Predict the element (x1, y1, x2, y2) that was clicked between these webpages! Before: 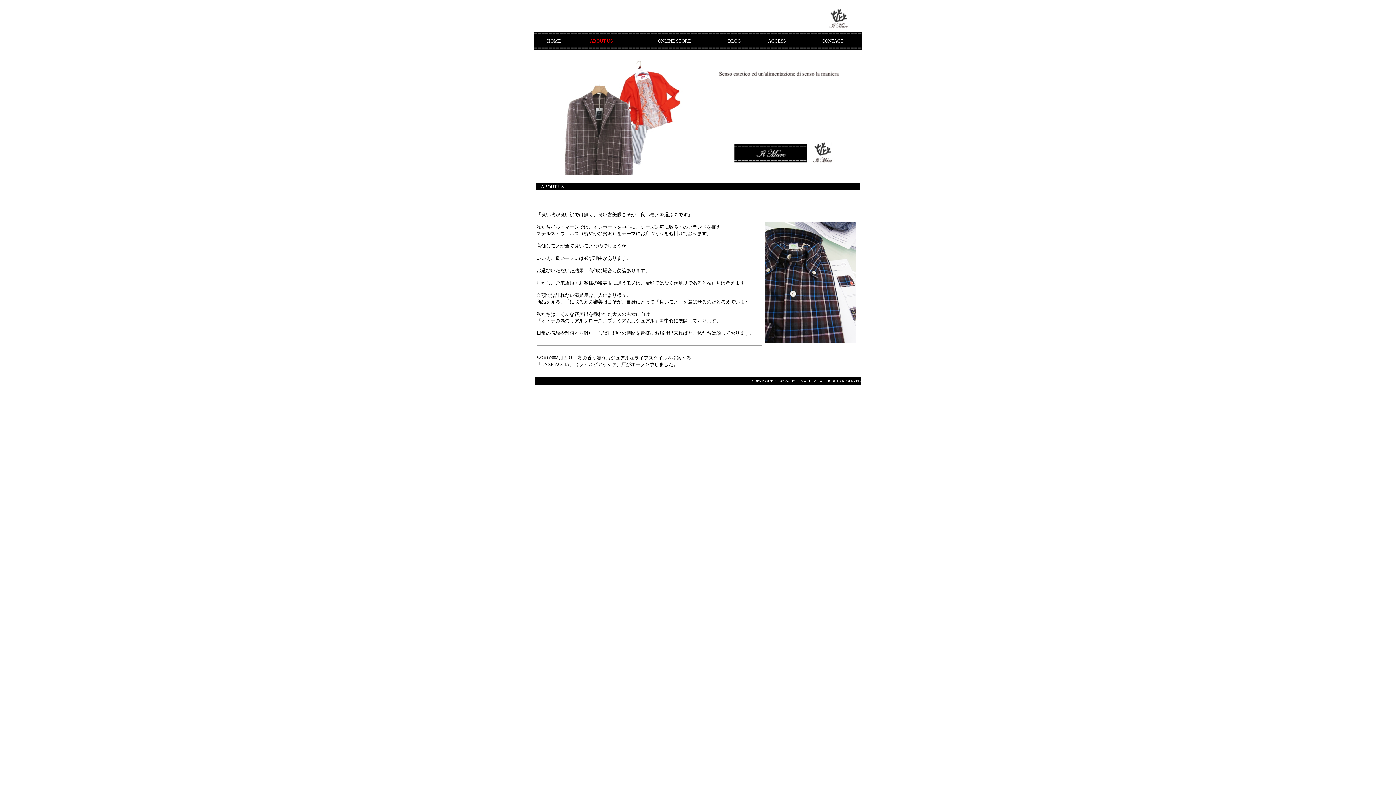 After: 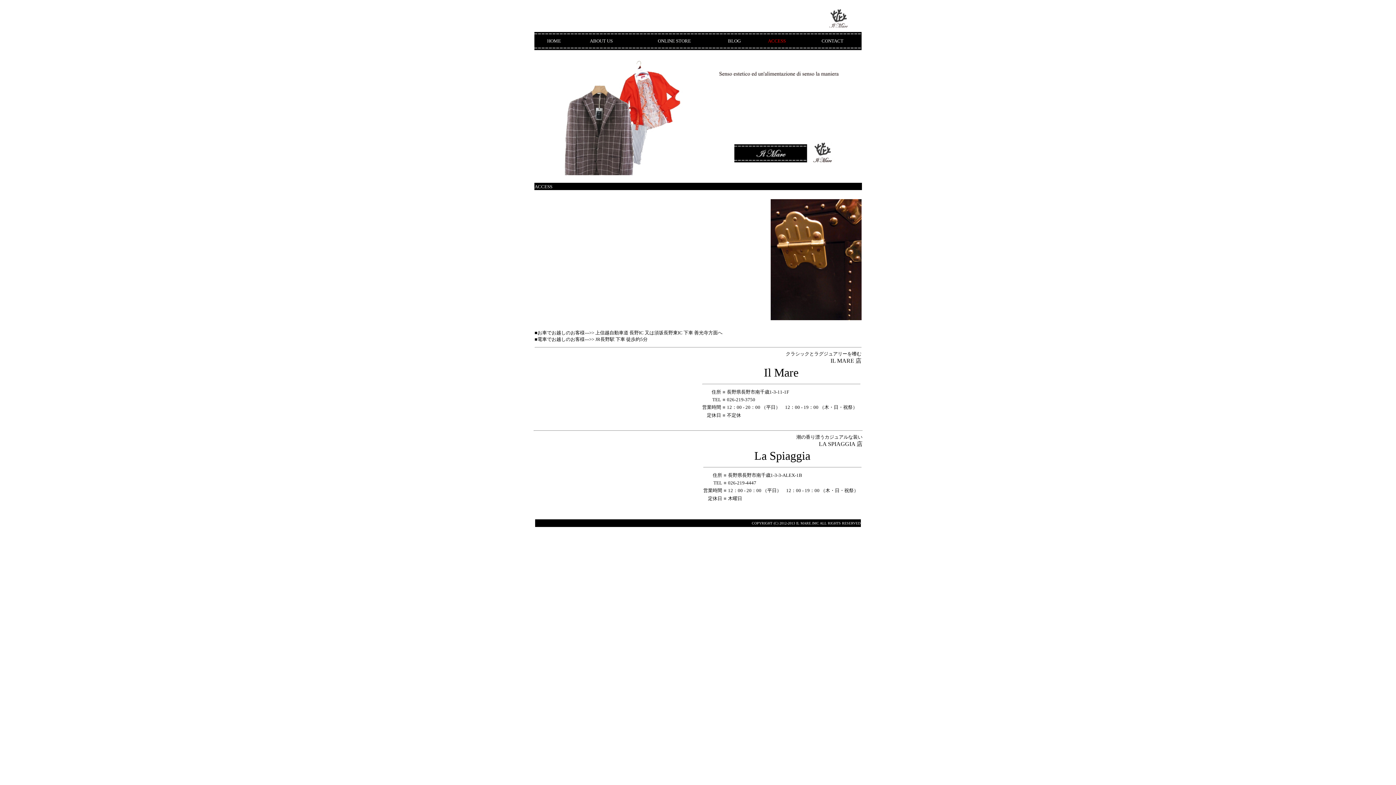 Action: label: ACCESS  bbox: (768, 38, 787, 43)